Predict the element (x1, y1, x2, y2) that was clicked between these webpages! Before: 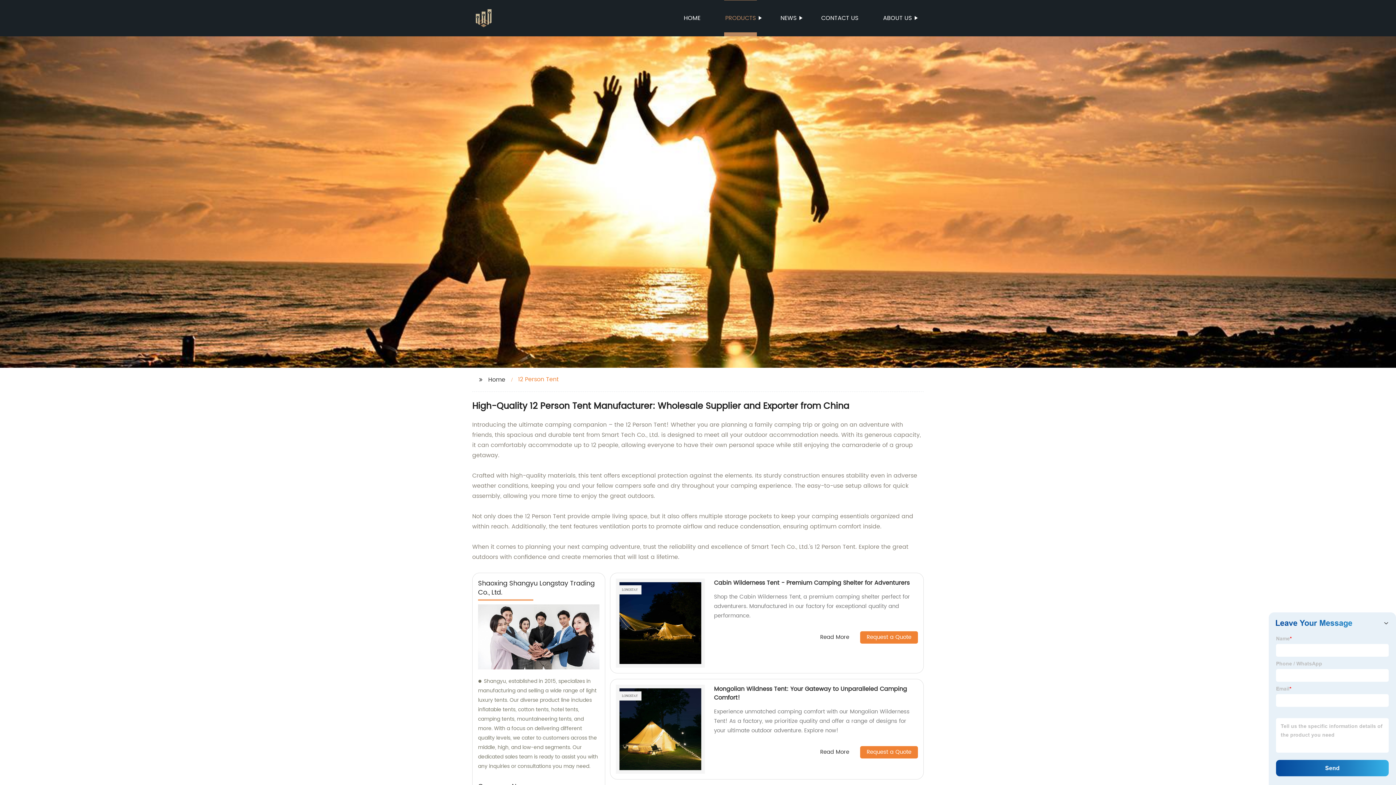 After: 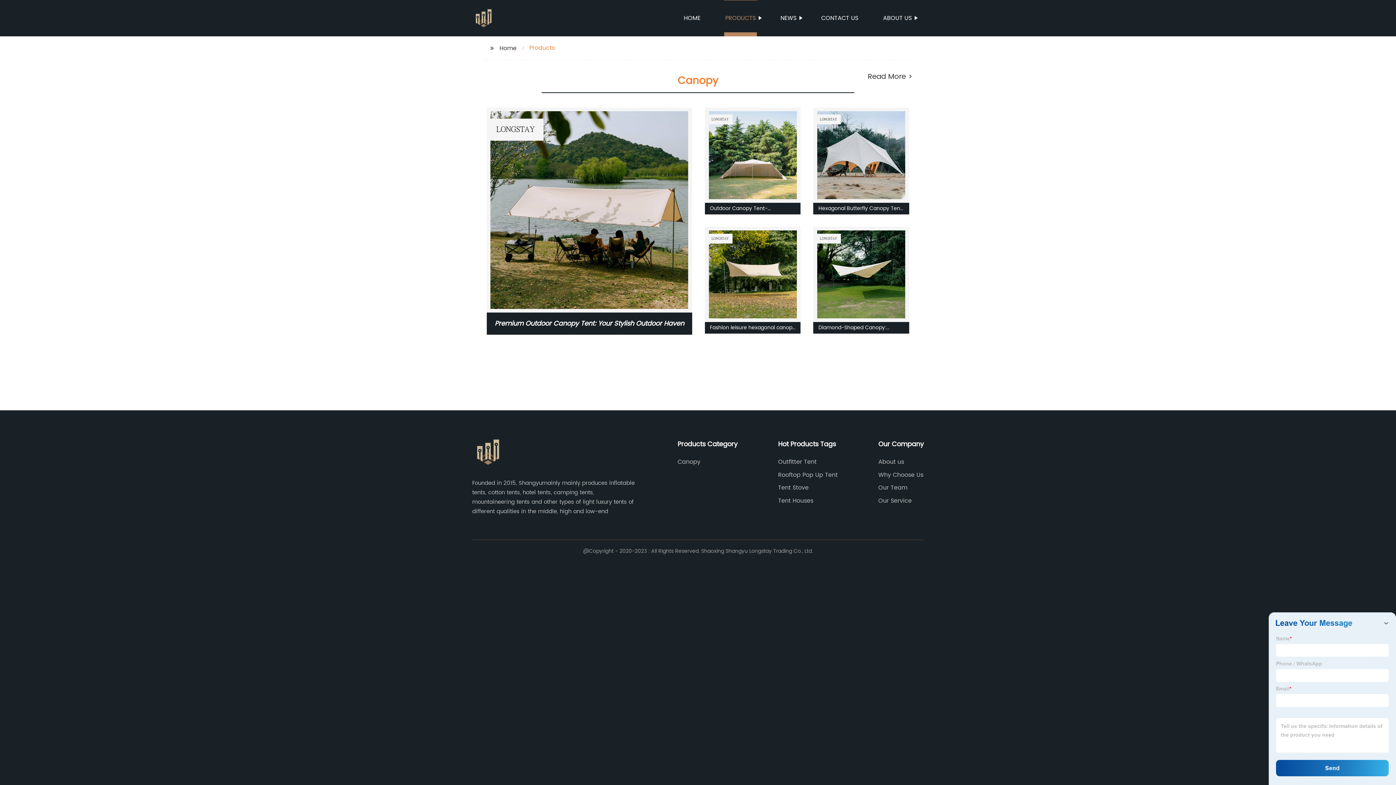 Action: bbox: (724, 0, 757, 36) label: PRODUCTS